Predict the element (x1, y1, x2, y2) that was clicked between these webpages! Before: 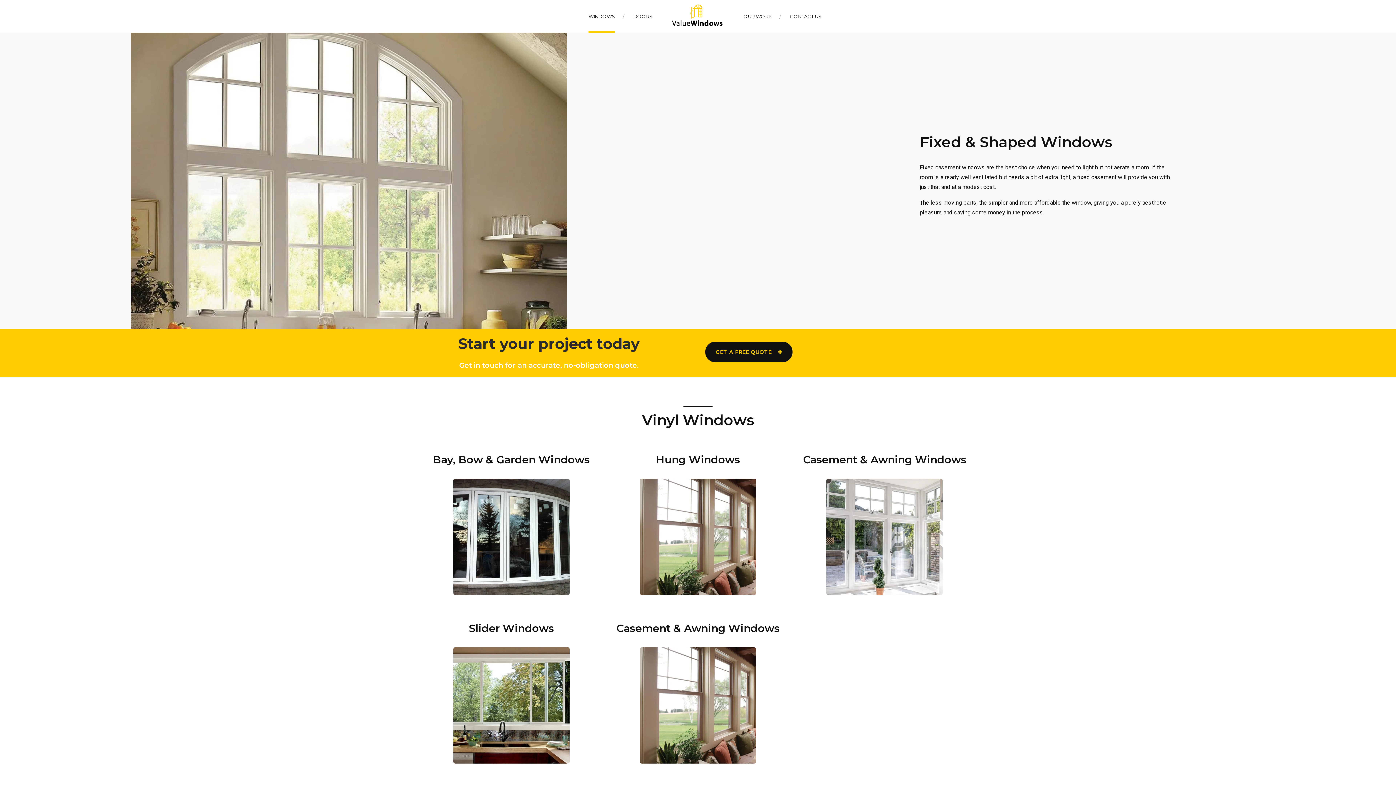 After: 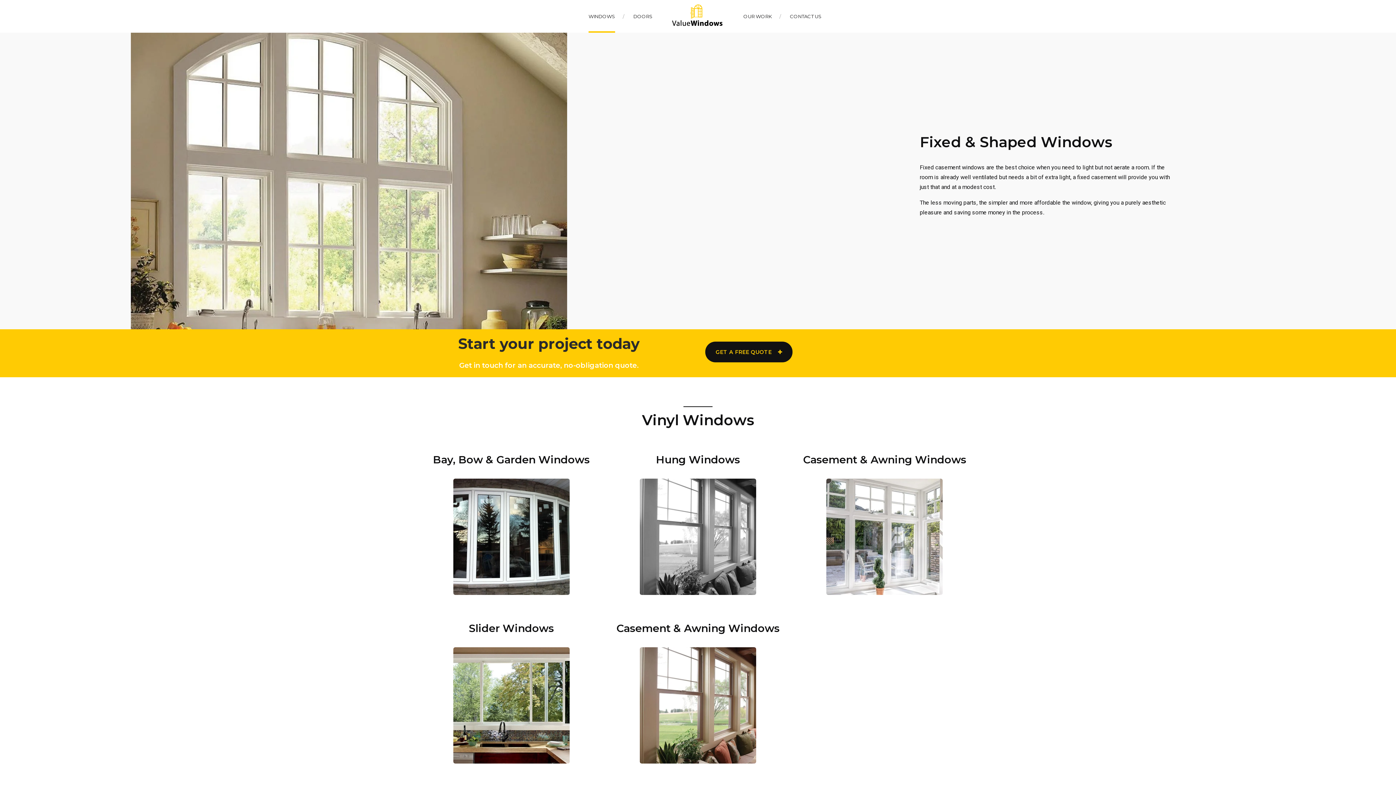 Action: bbox: (639, 478, 756, 595)